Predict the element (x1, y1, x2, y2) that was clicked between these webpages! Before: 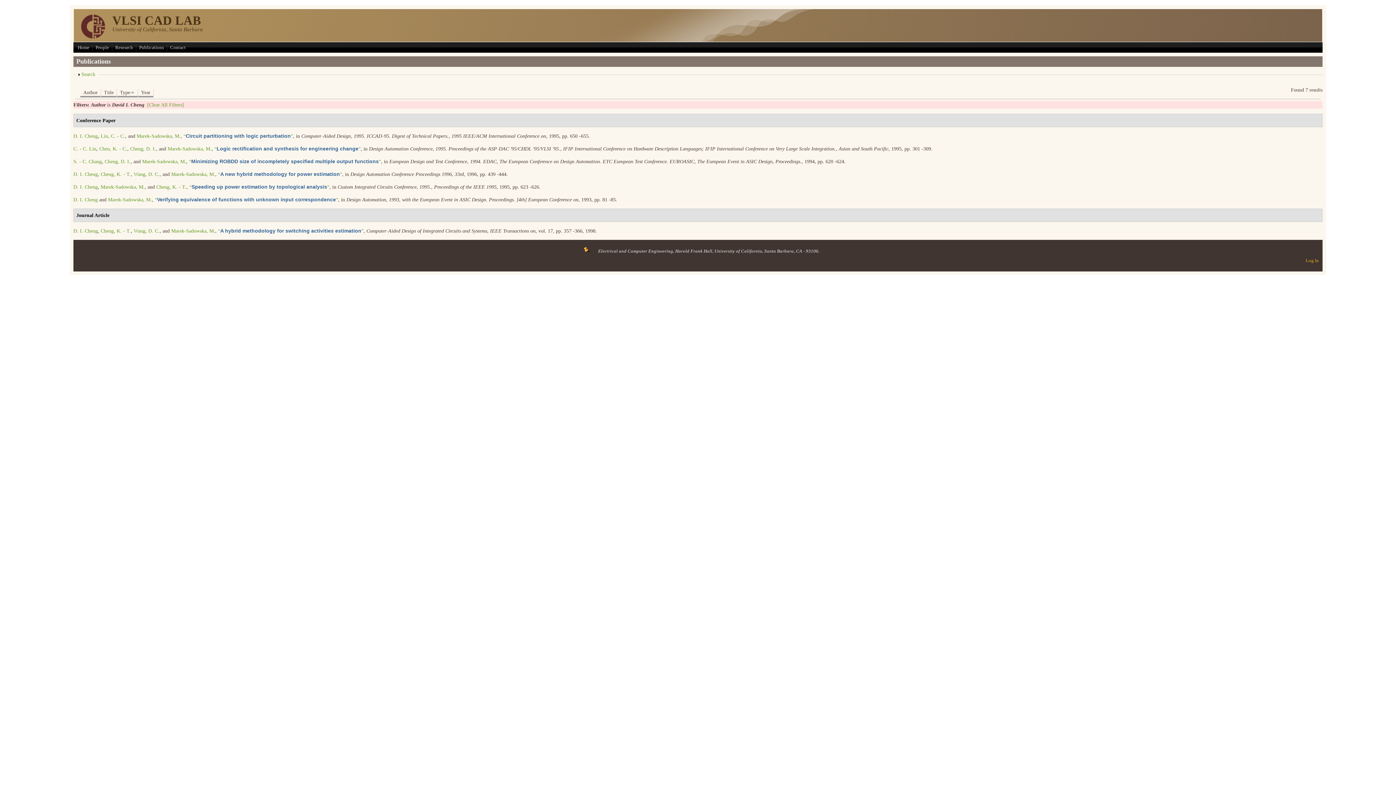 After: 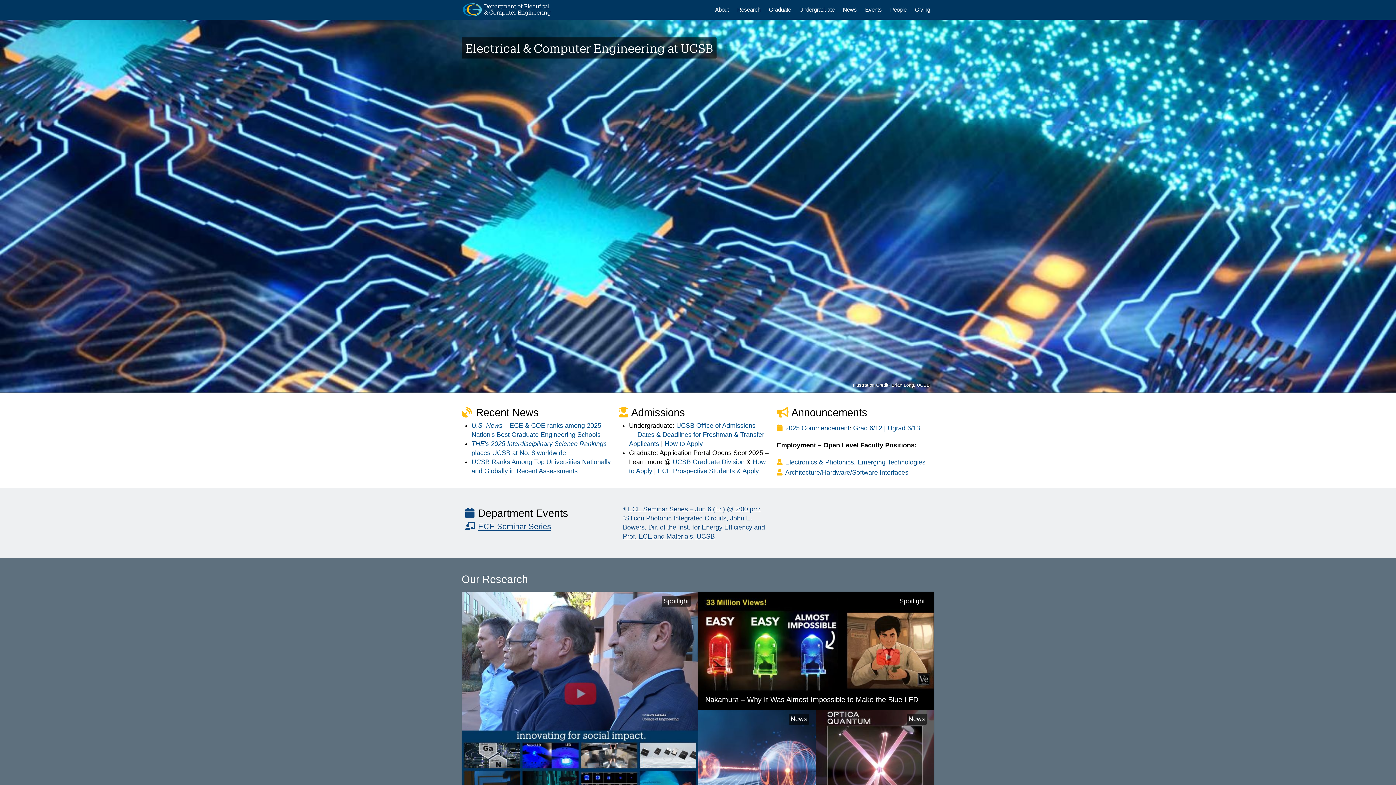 Action: label: Electrical and Computer Engineering bbox: (598, 248, 673, 253)